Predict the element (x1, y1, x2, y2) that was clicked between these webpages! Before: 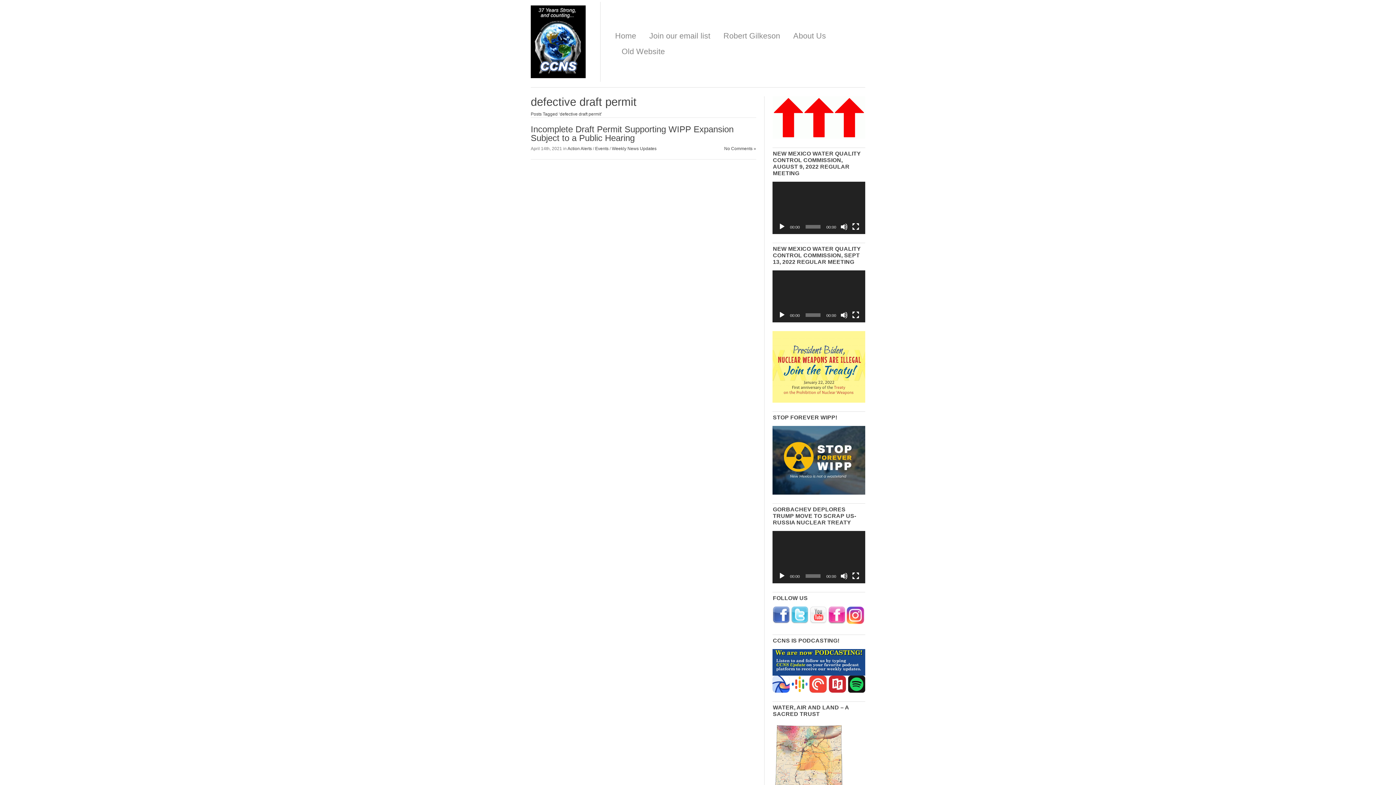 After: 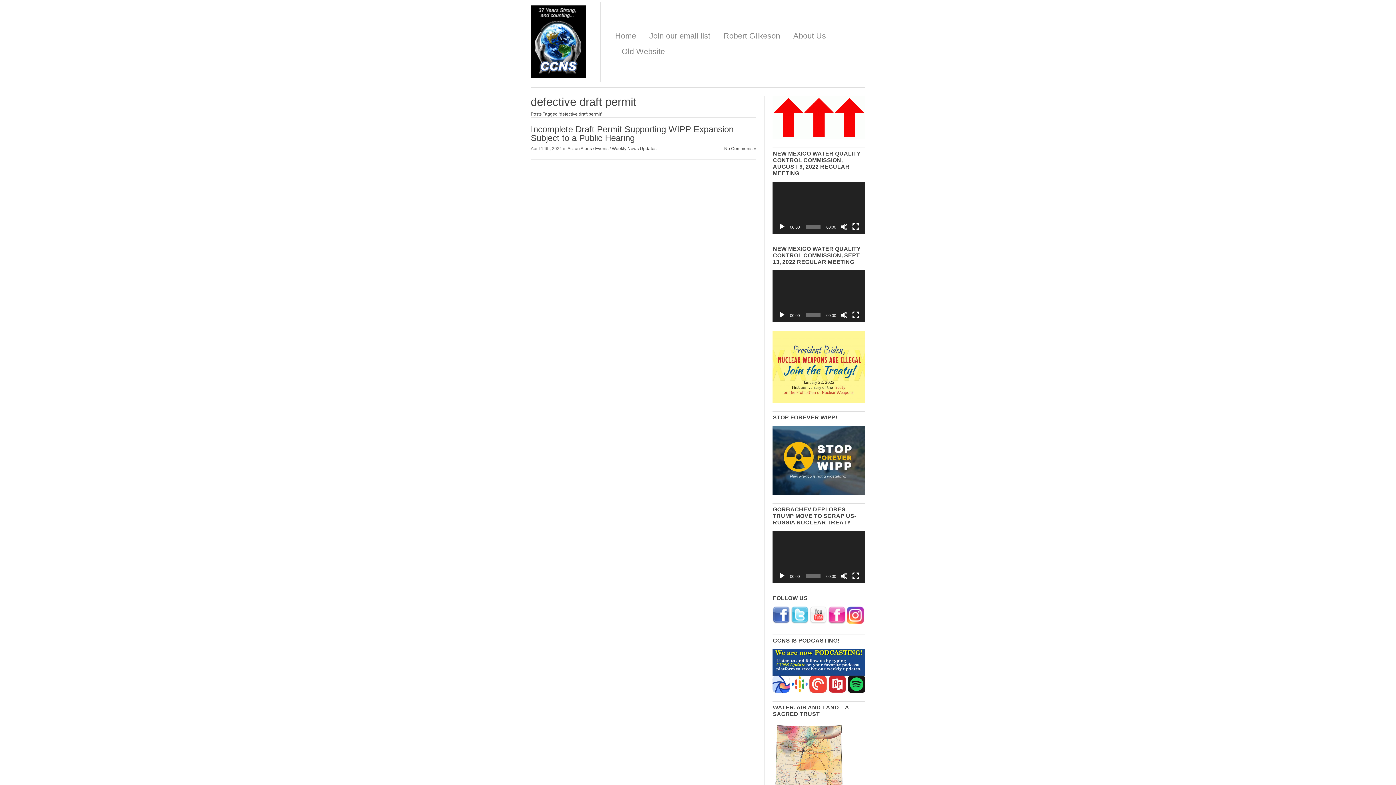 Action: bbox: (778, 223, 785, 230) label: Play